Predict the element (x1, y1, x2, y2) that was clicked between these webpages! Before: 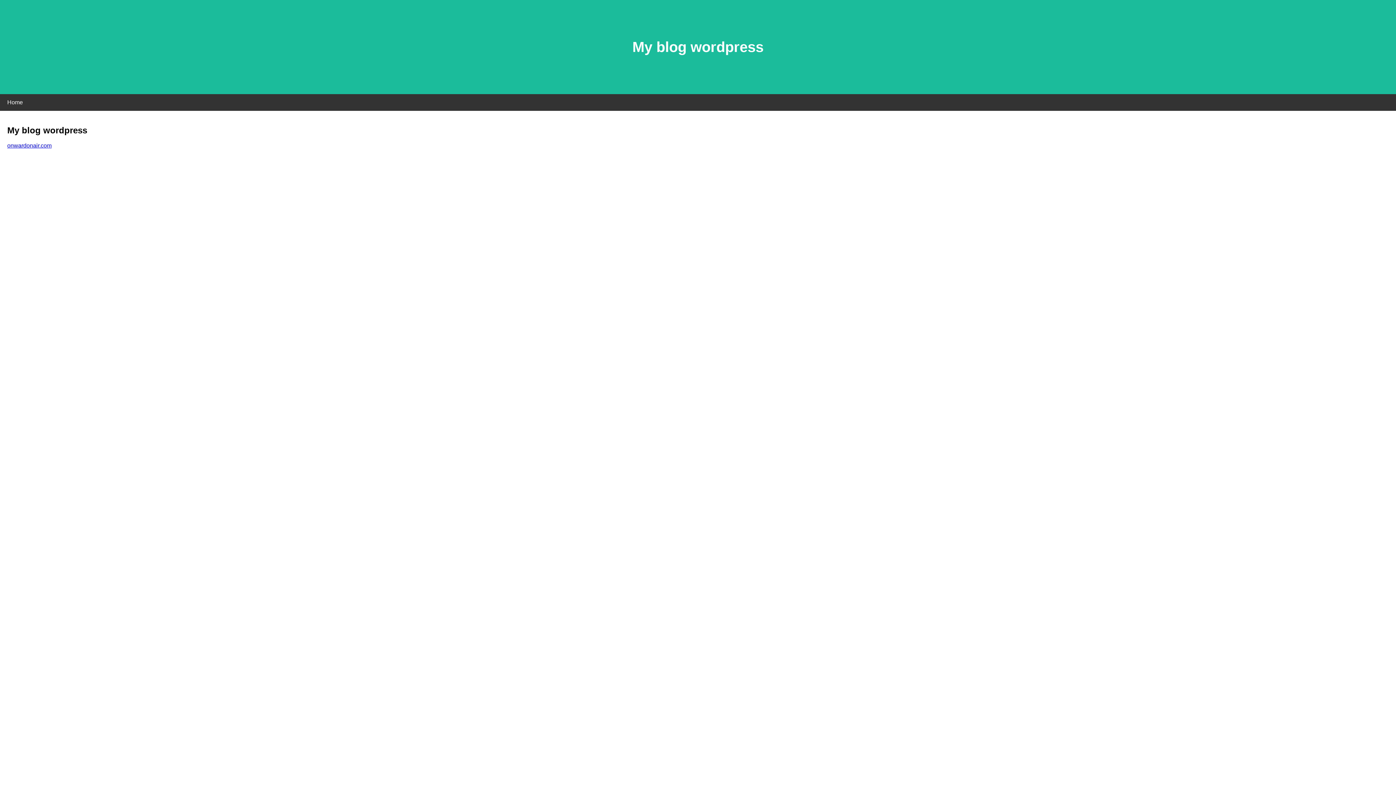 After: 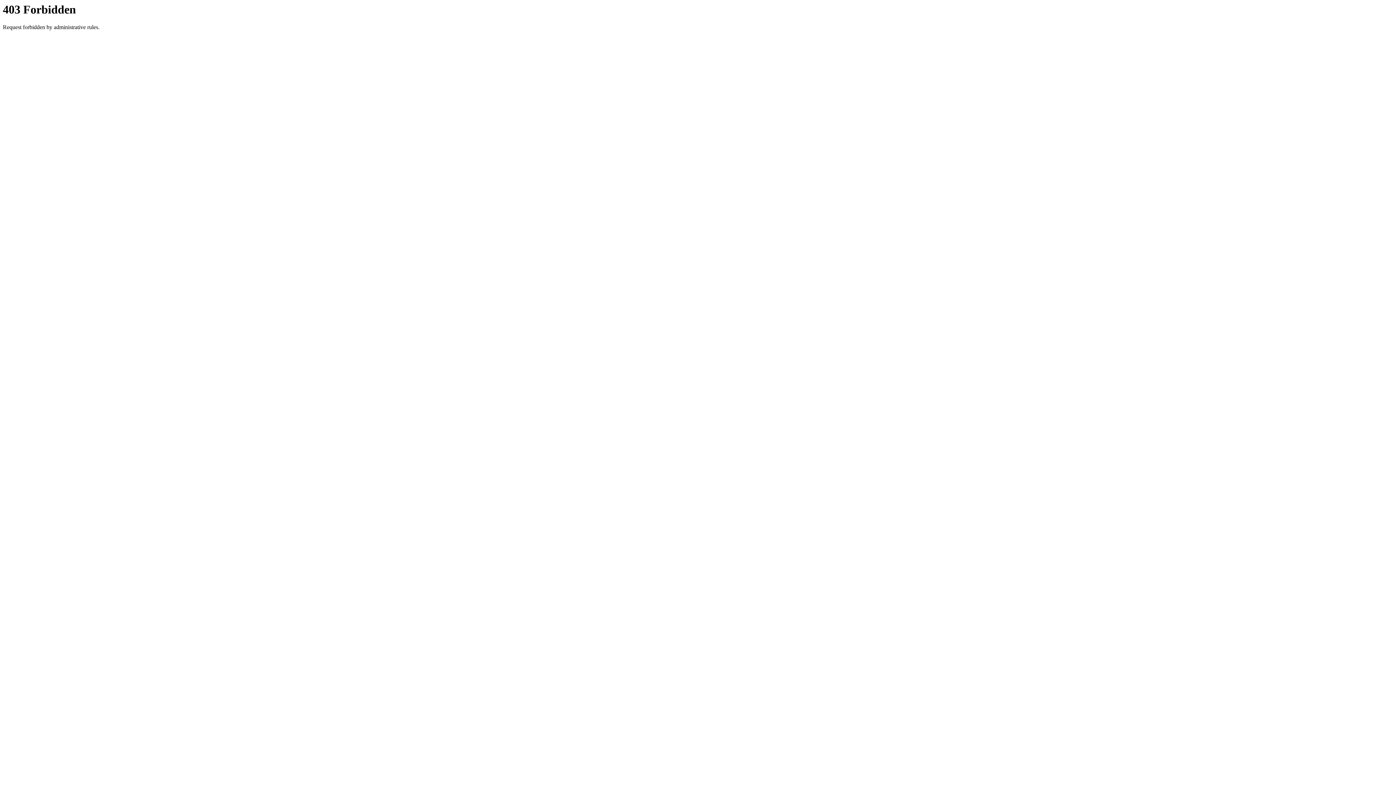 Action: label: onwardonair.com bbox: (7, 142, 51, 148)